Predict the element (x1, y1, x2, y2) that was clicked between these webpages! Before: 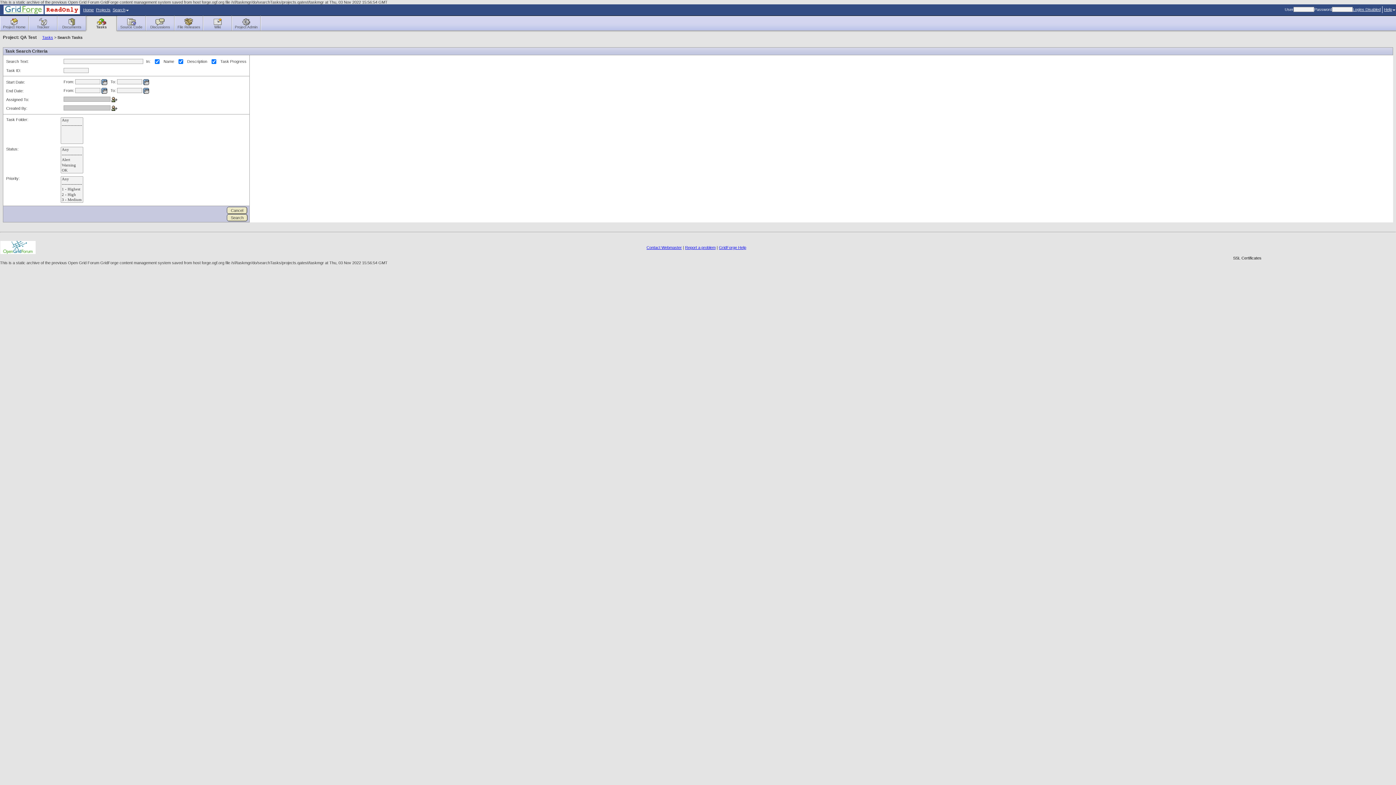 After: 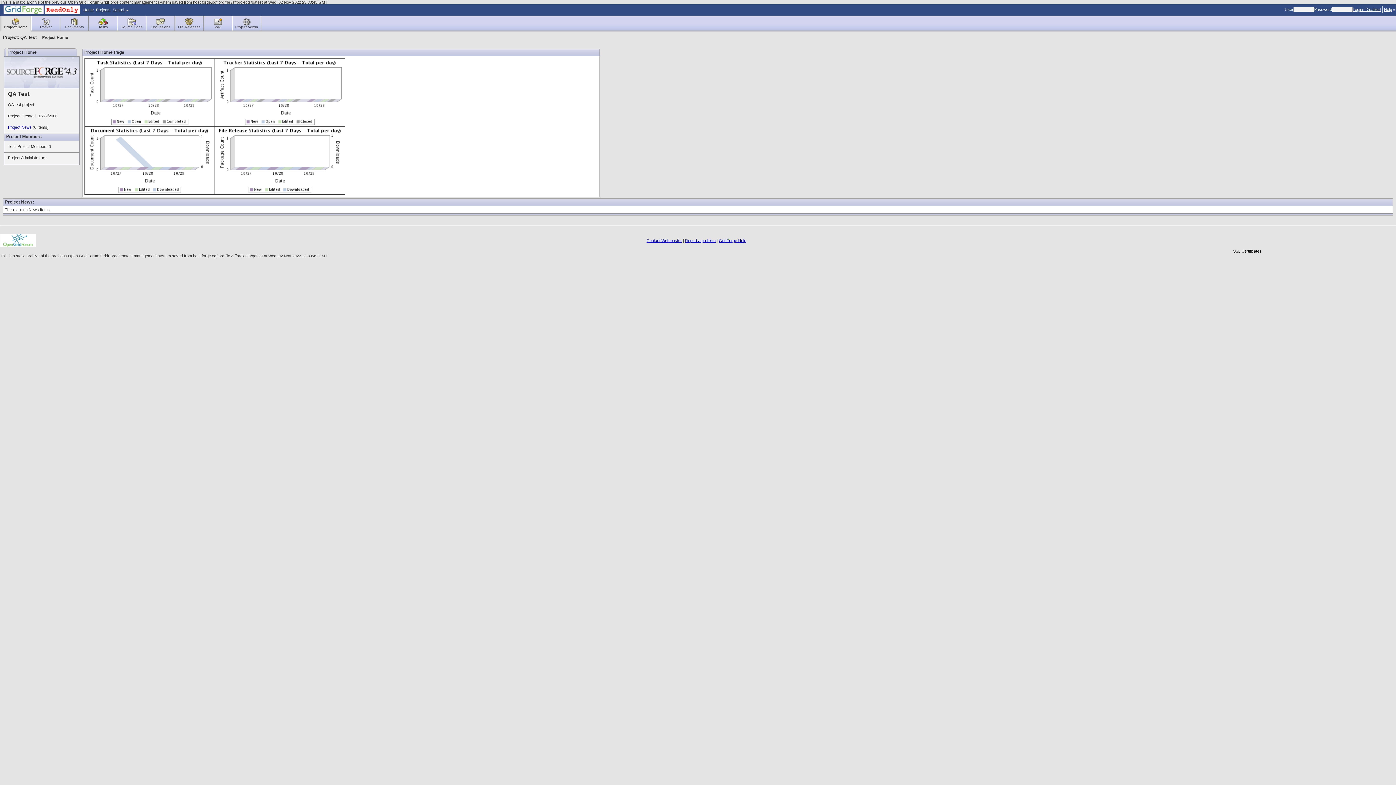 Action: bbox: (3, 17, 25, 29) label: 
Project Home